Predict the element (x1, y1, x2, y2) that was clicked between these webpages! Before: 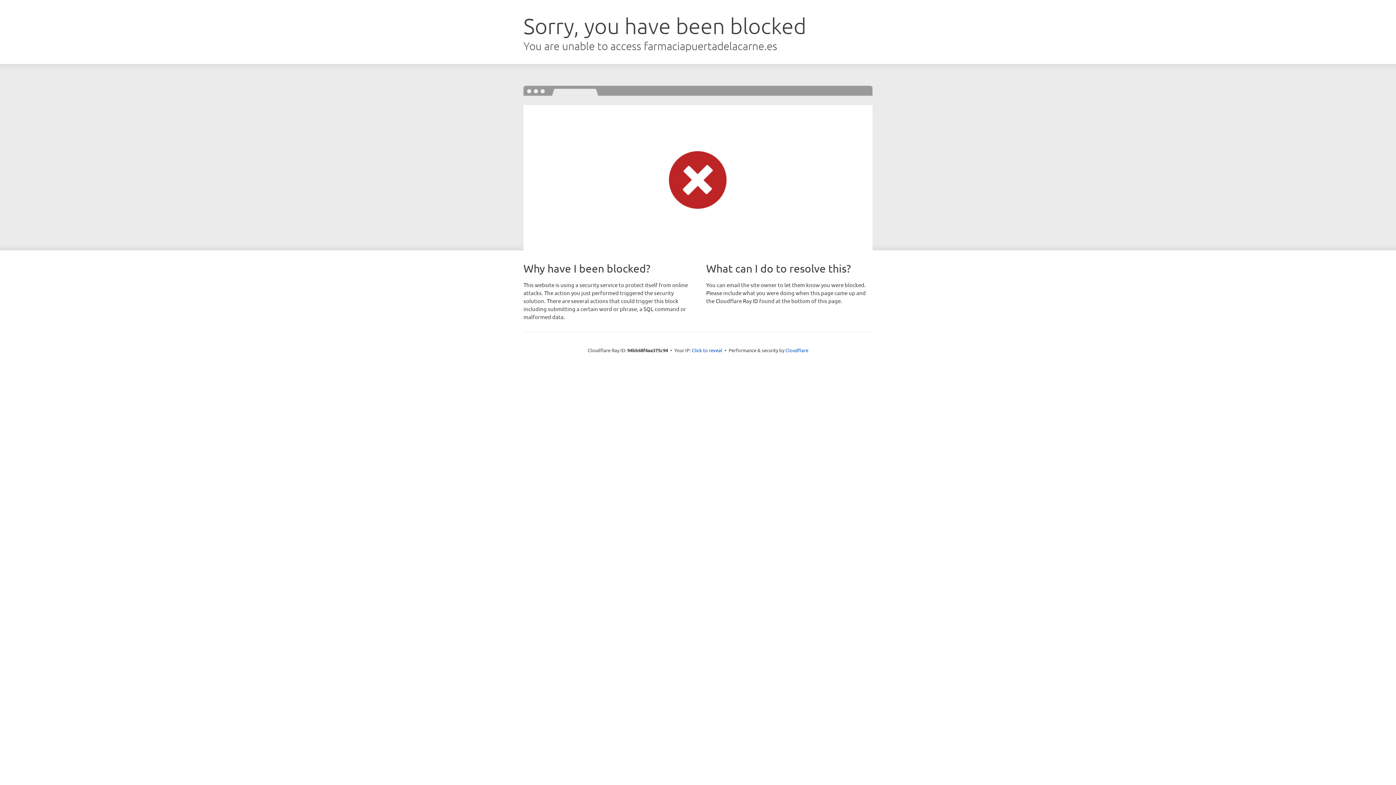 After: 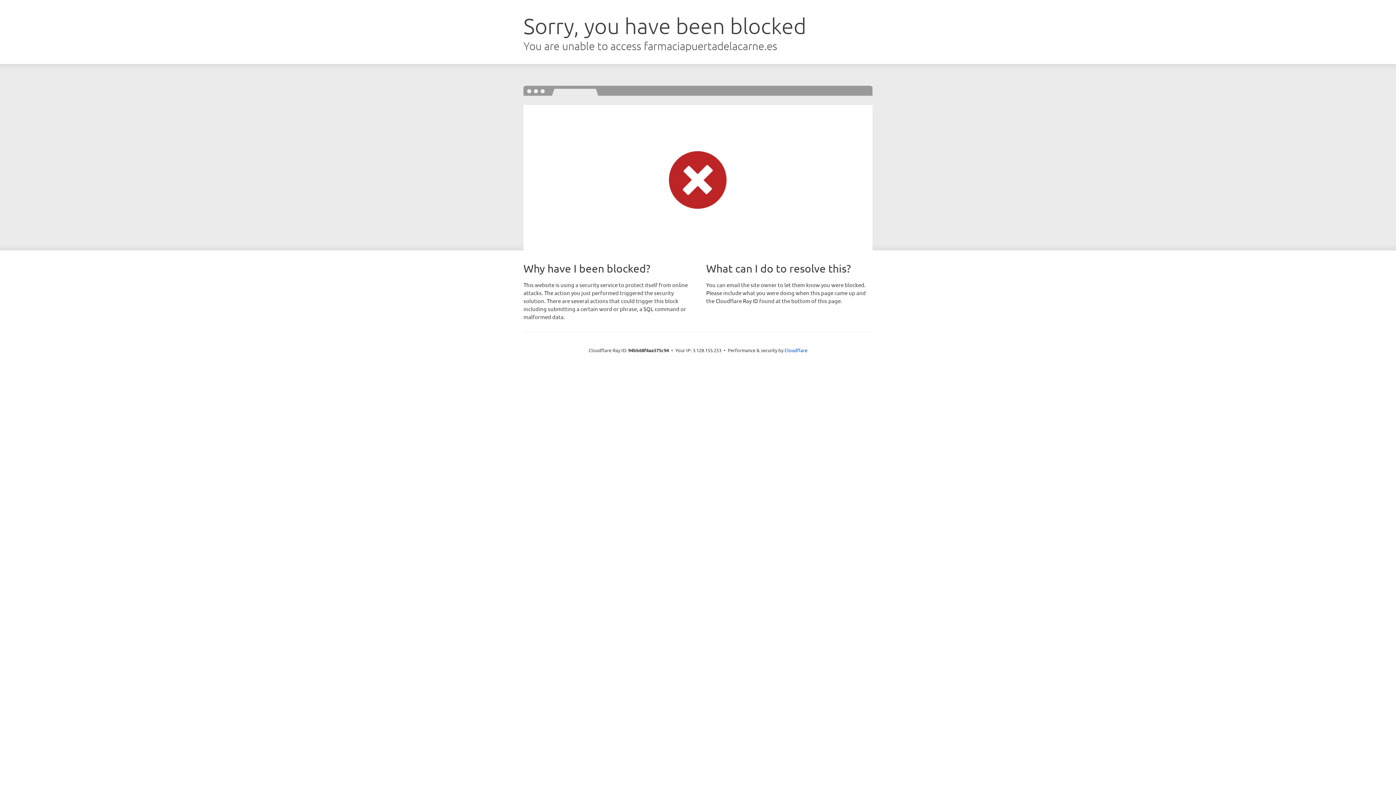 Action: label: Click to reveal bbox: (692, 346, 722, 353)